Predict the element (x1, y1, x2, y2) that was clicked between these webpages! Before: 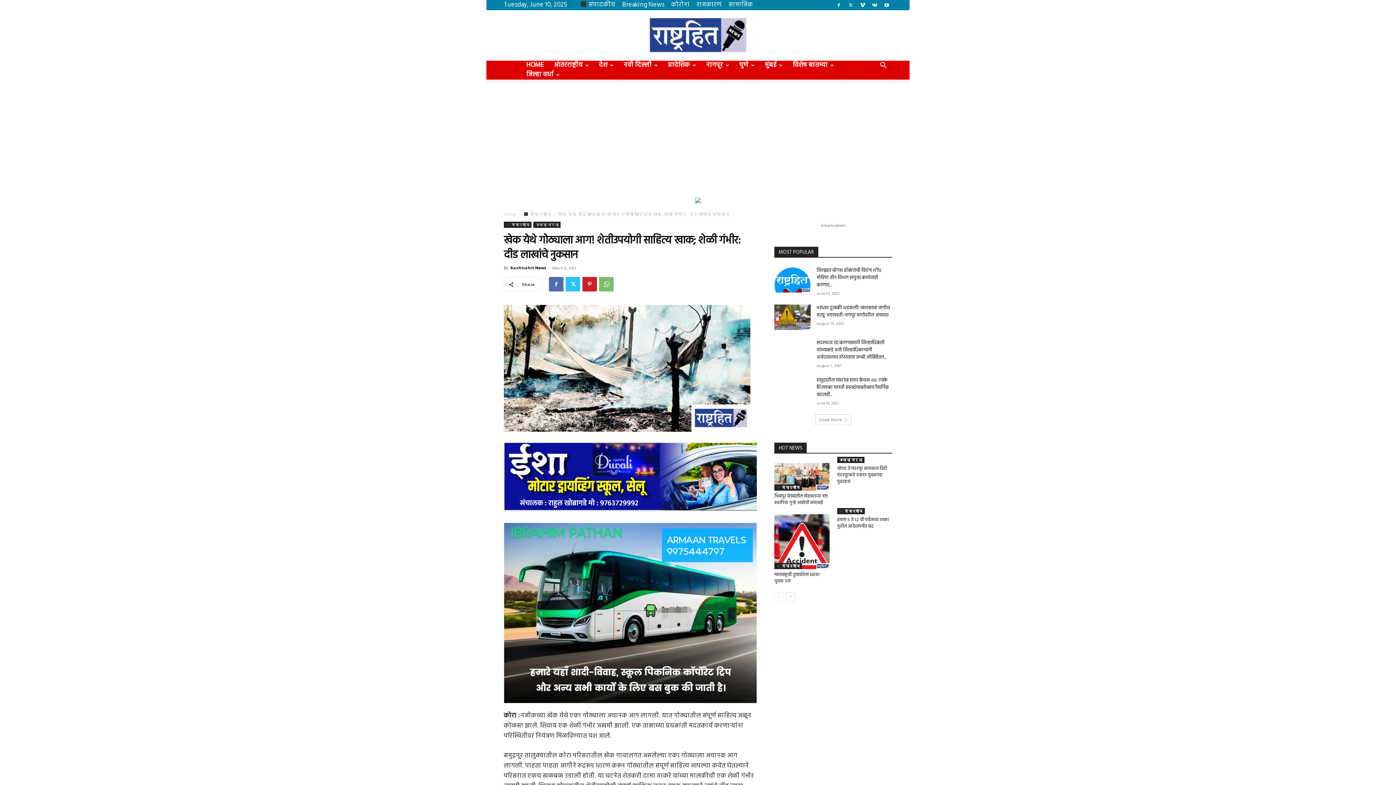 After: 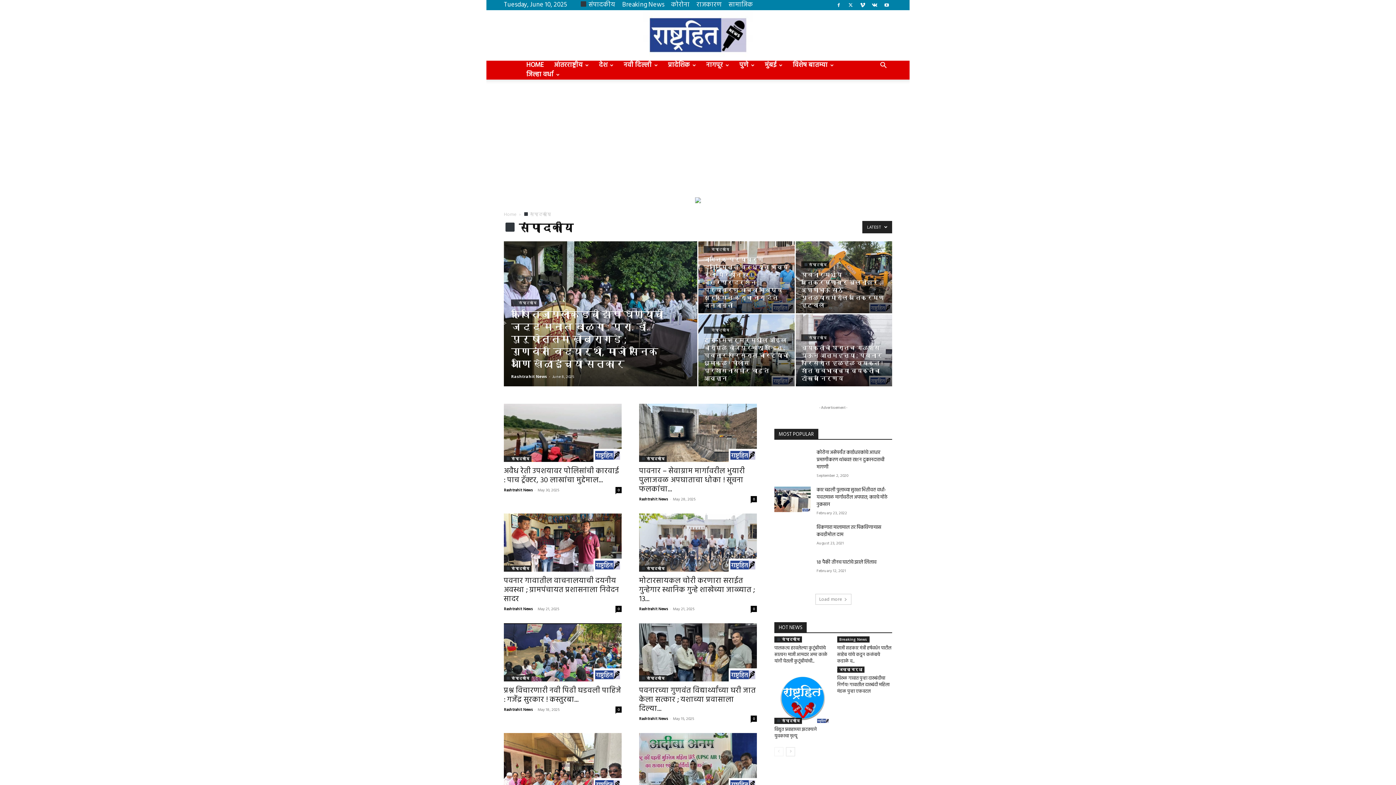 Action: label:  संपादकीय bbox: (774, 563, 802, 569)